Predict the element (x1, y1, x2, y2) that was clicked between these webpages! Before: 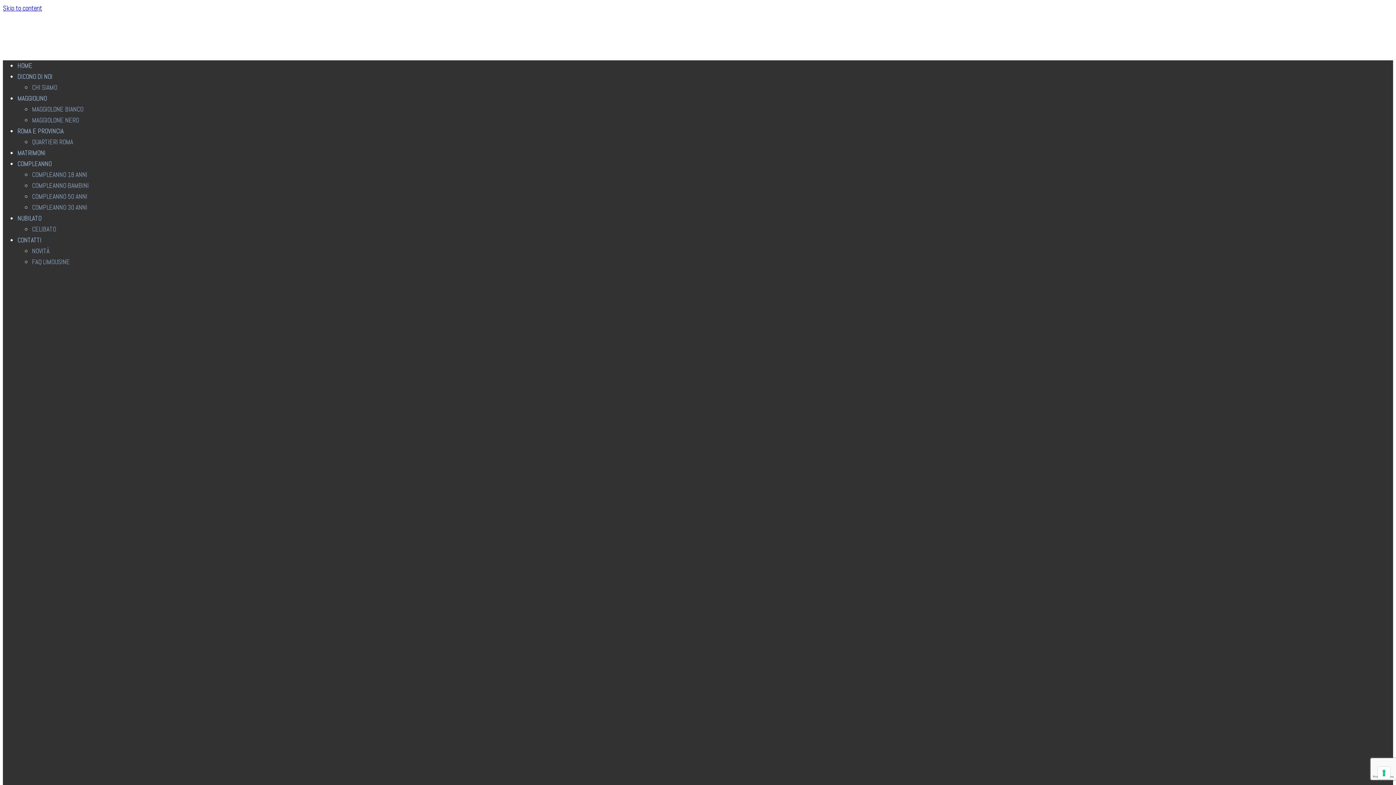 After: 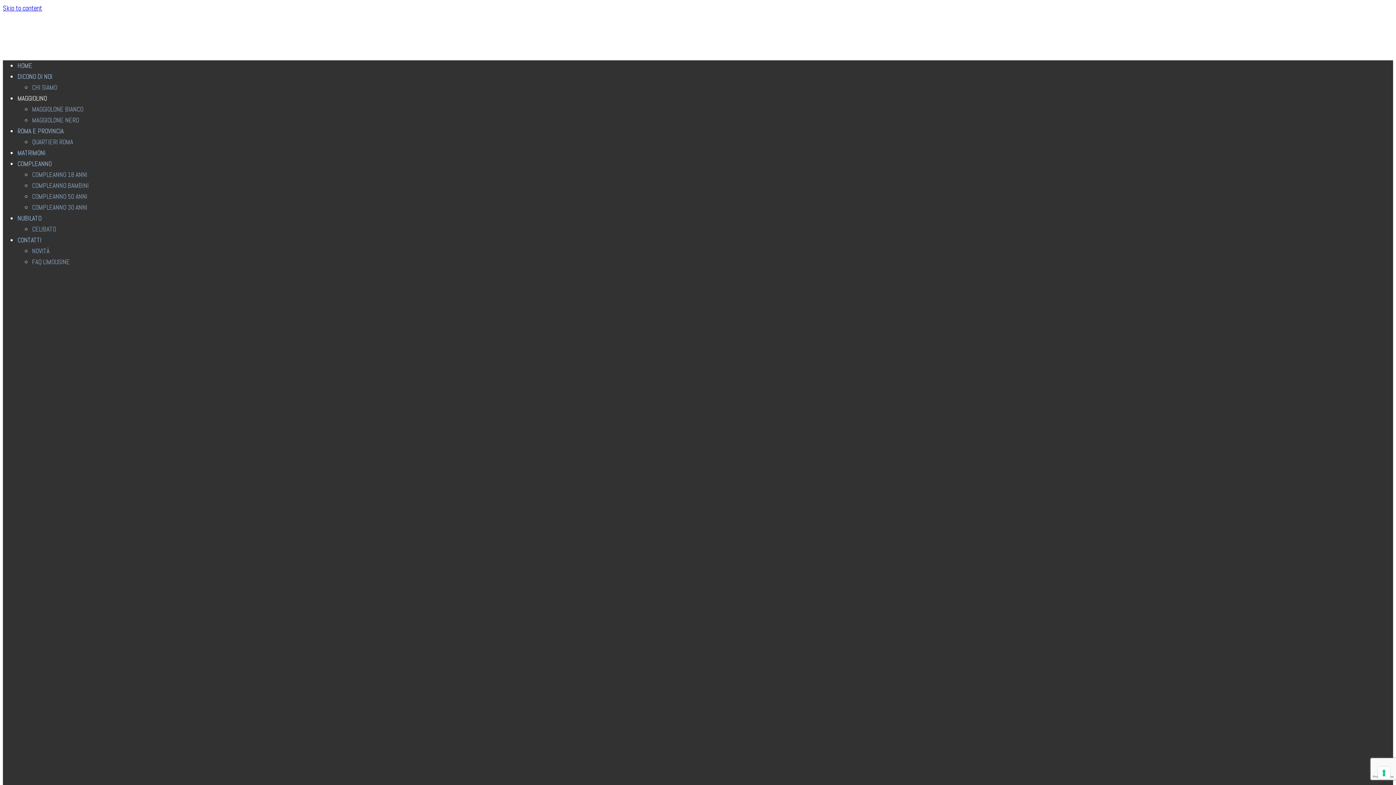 Action: bbox: (17, 94, 46, 102) label: MAGGIOLINO